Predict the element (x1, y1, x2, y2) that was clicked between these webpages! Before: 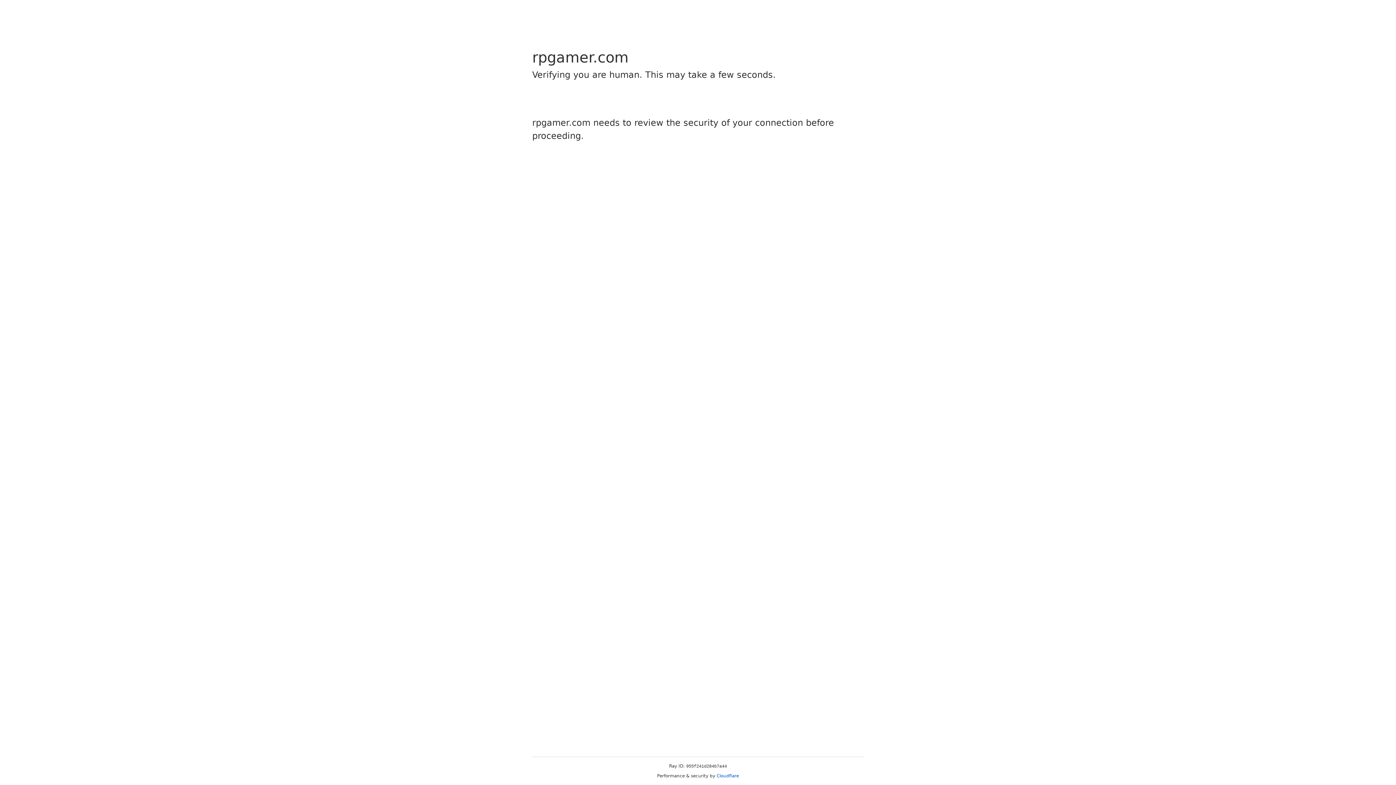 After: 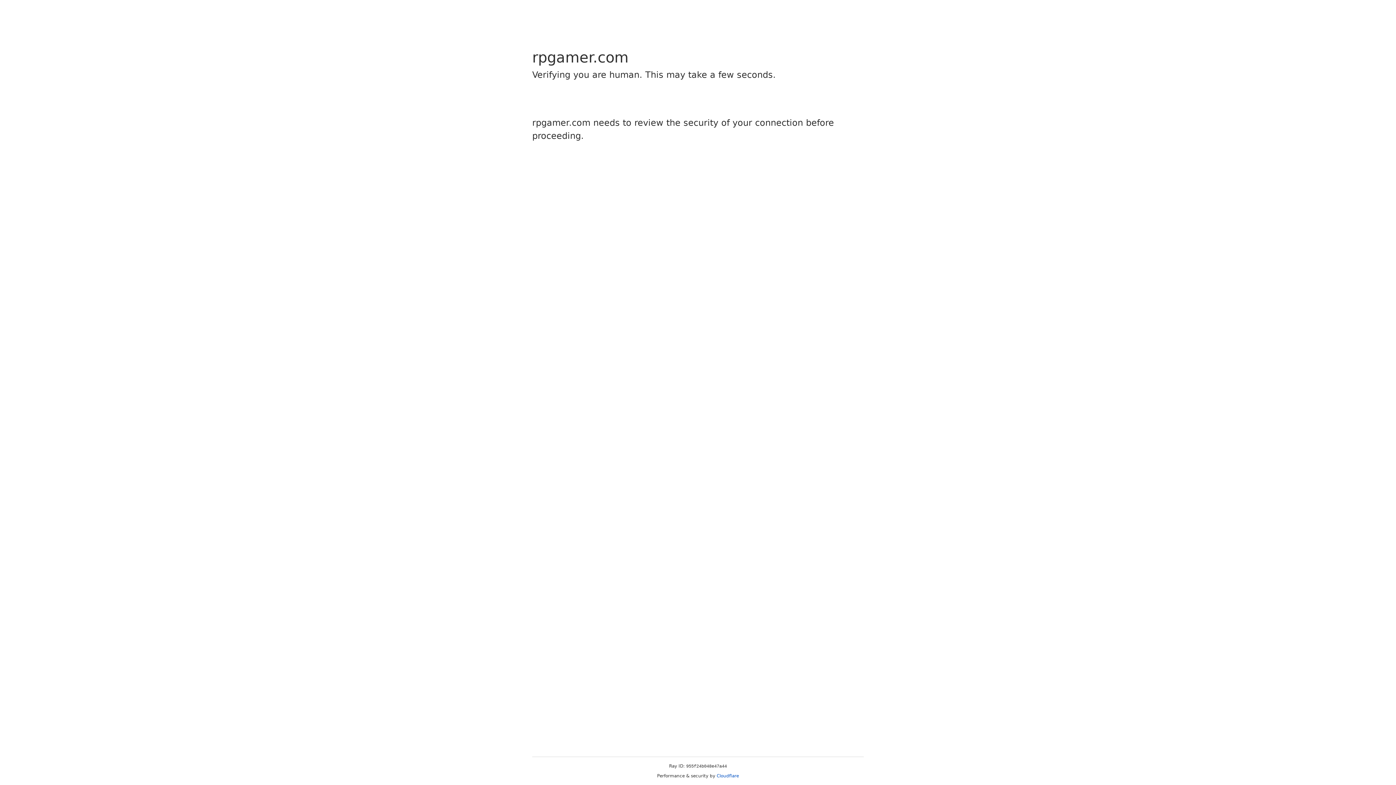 Action: label: Cloudflare bbox: (716, 773, 739, 778)